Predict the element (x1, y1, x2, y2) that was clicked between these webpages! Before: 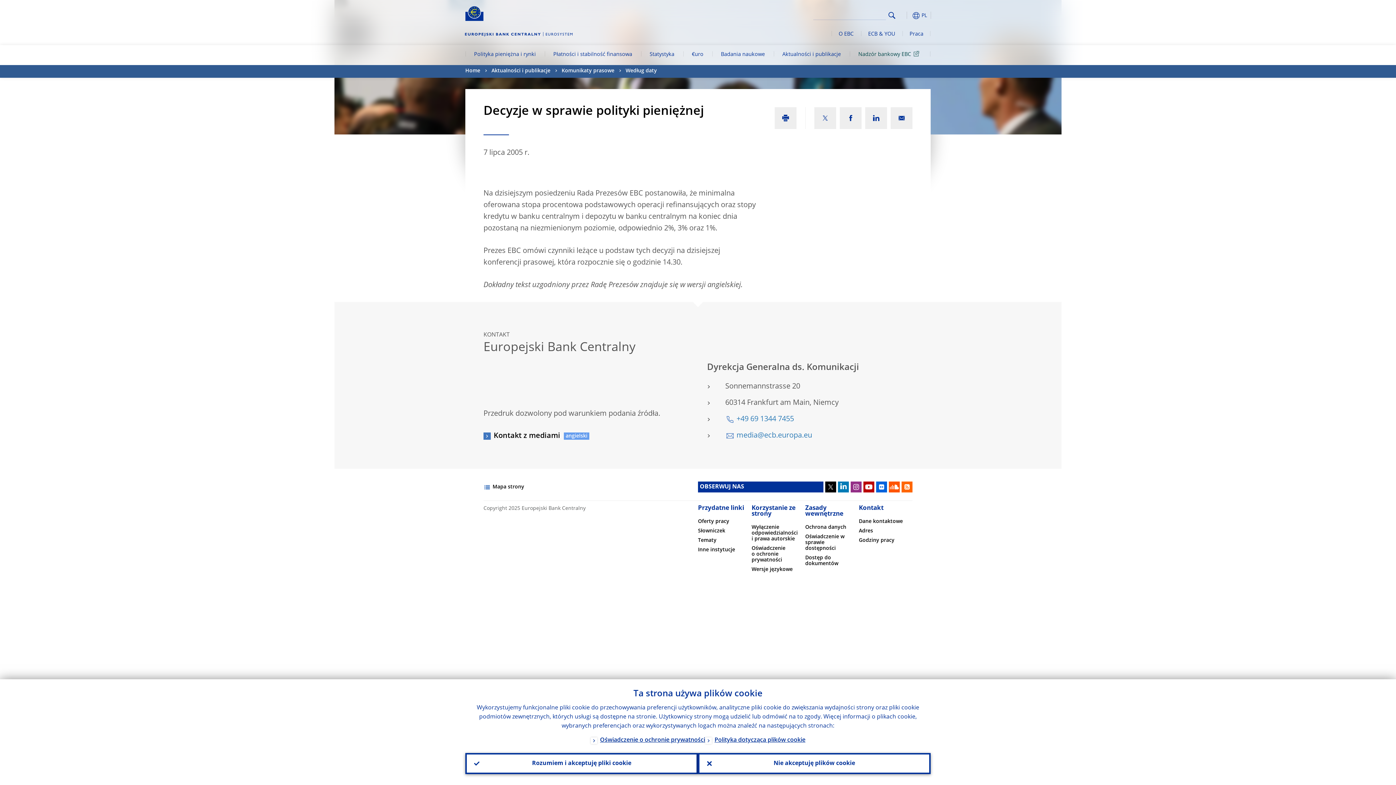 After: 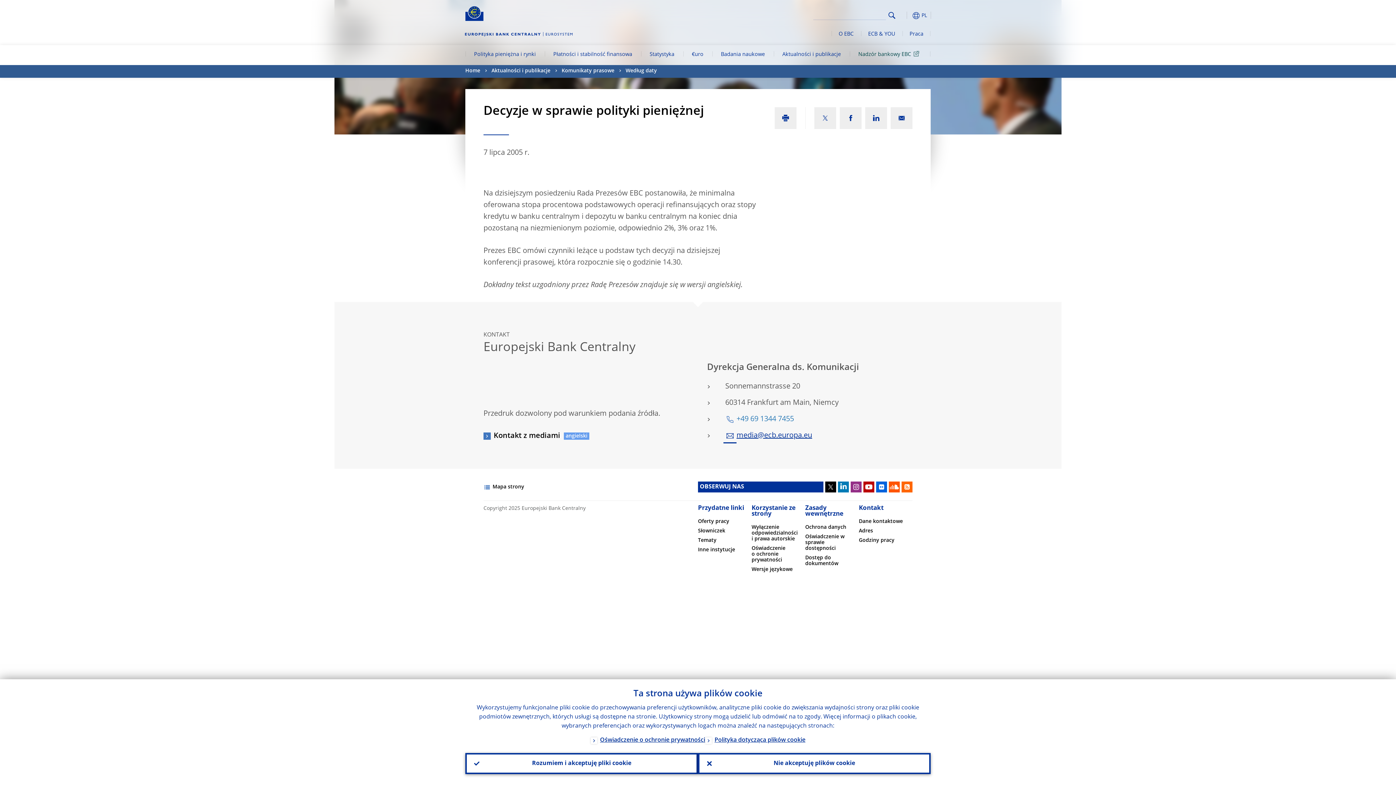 Action: label: media@ecb.europa.eu bbox: (725, 432, 812, 439)